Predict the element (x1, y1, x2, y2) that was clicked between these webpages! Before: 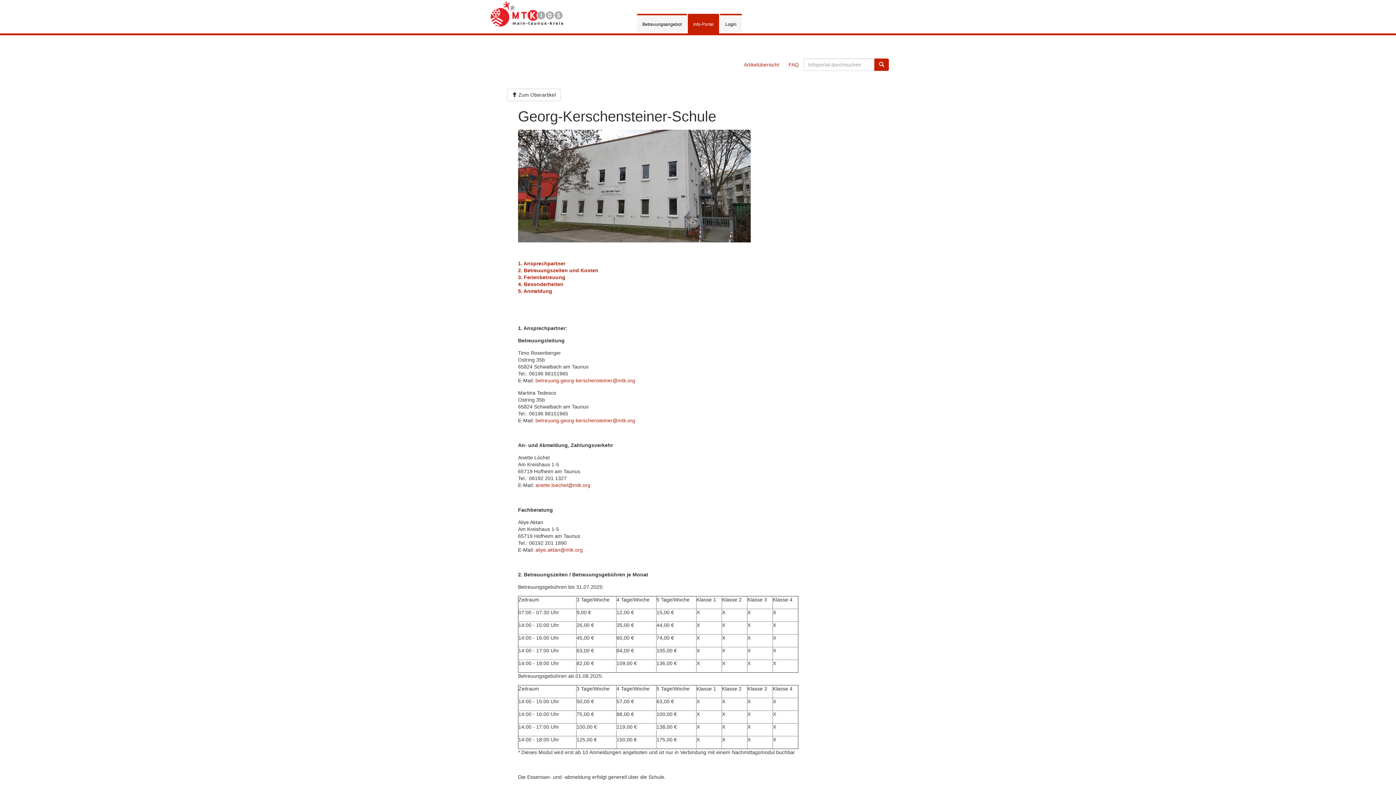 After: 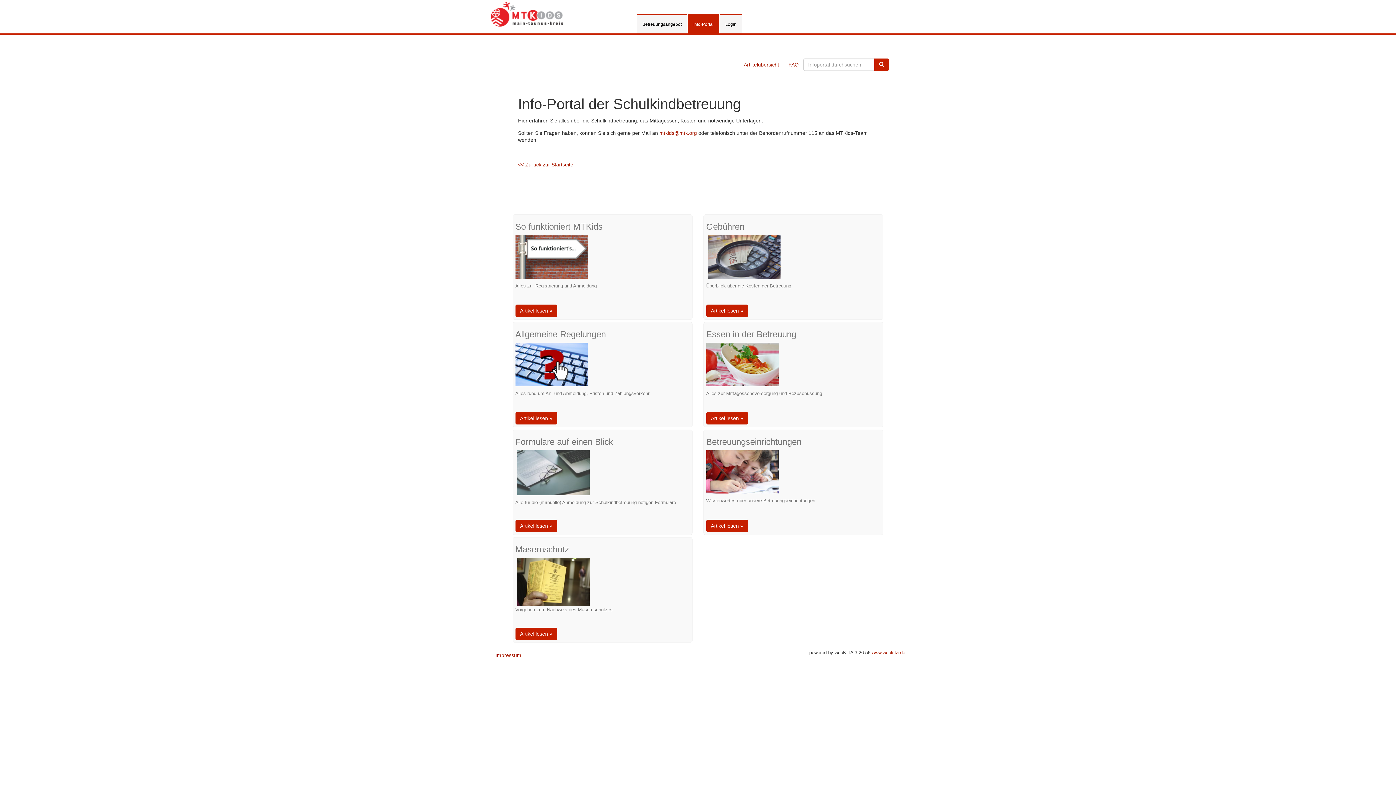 Action: label: Info-Portal bbox: (688, 13, 719, 33)